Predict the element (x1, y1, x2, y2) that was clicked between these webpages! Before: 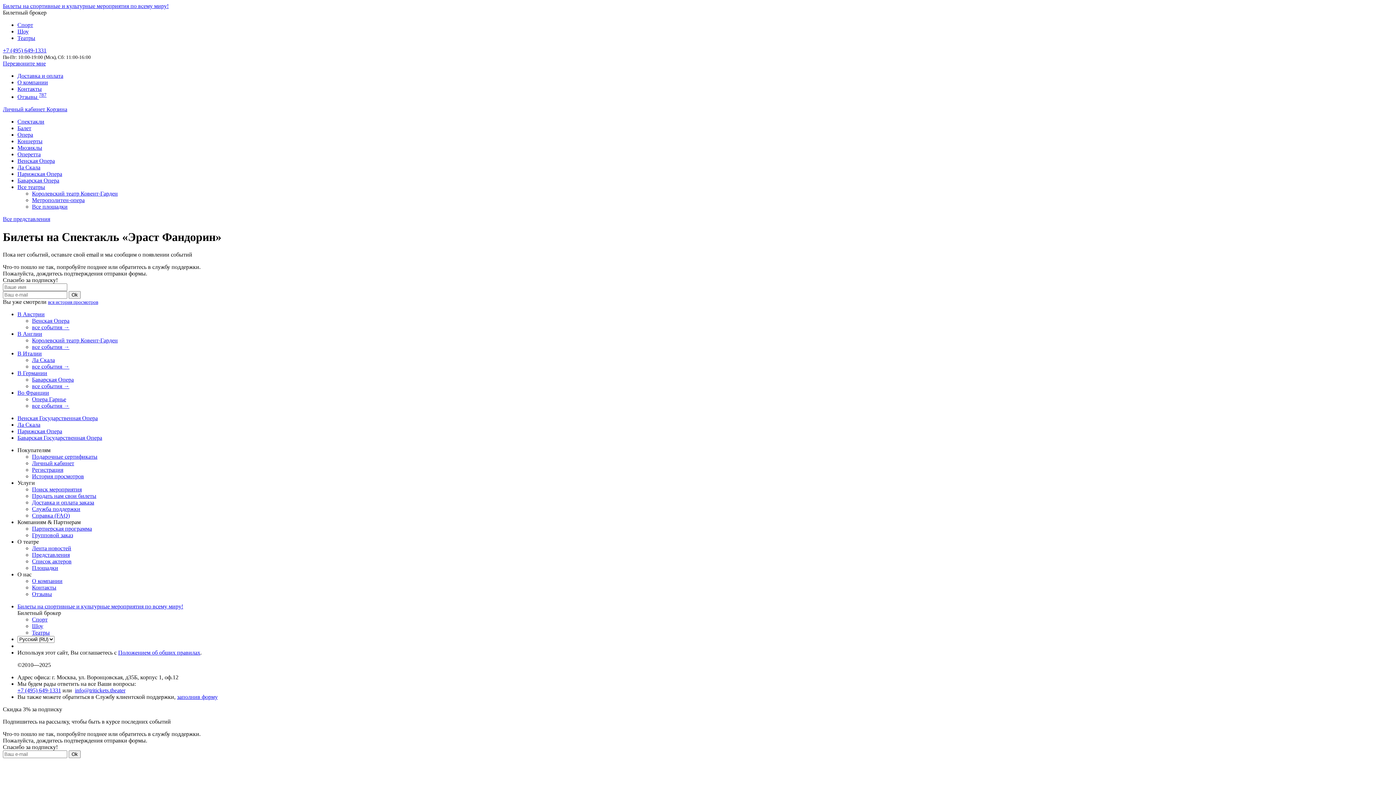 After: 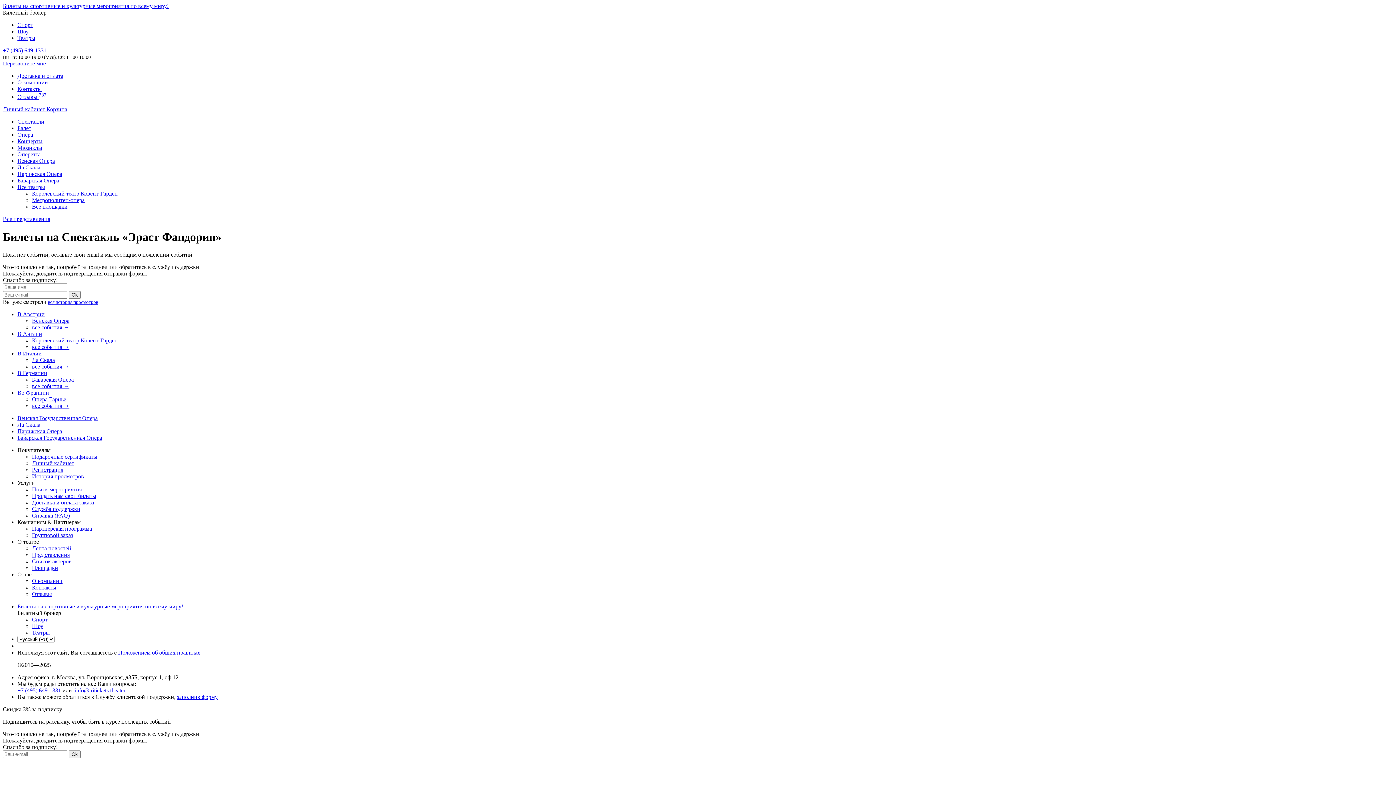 Action: label: Партнерская программа bbox: (32, 525, 92, 532)